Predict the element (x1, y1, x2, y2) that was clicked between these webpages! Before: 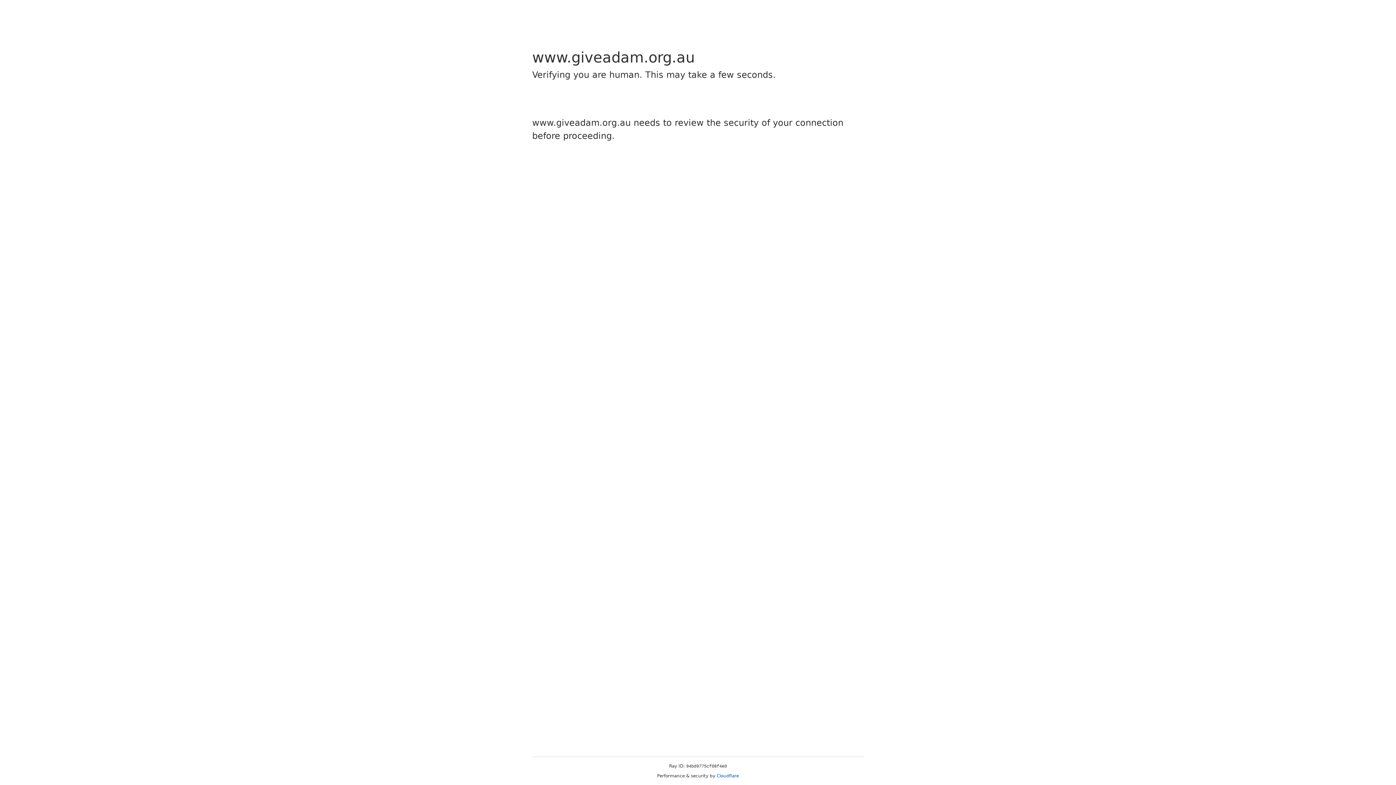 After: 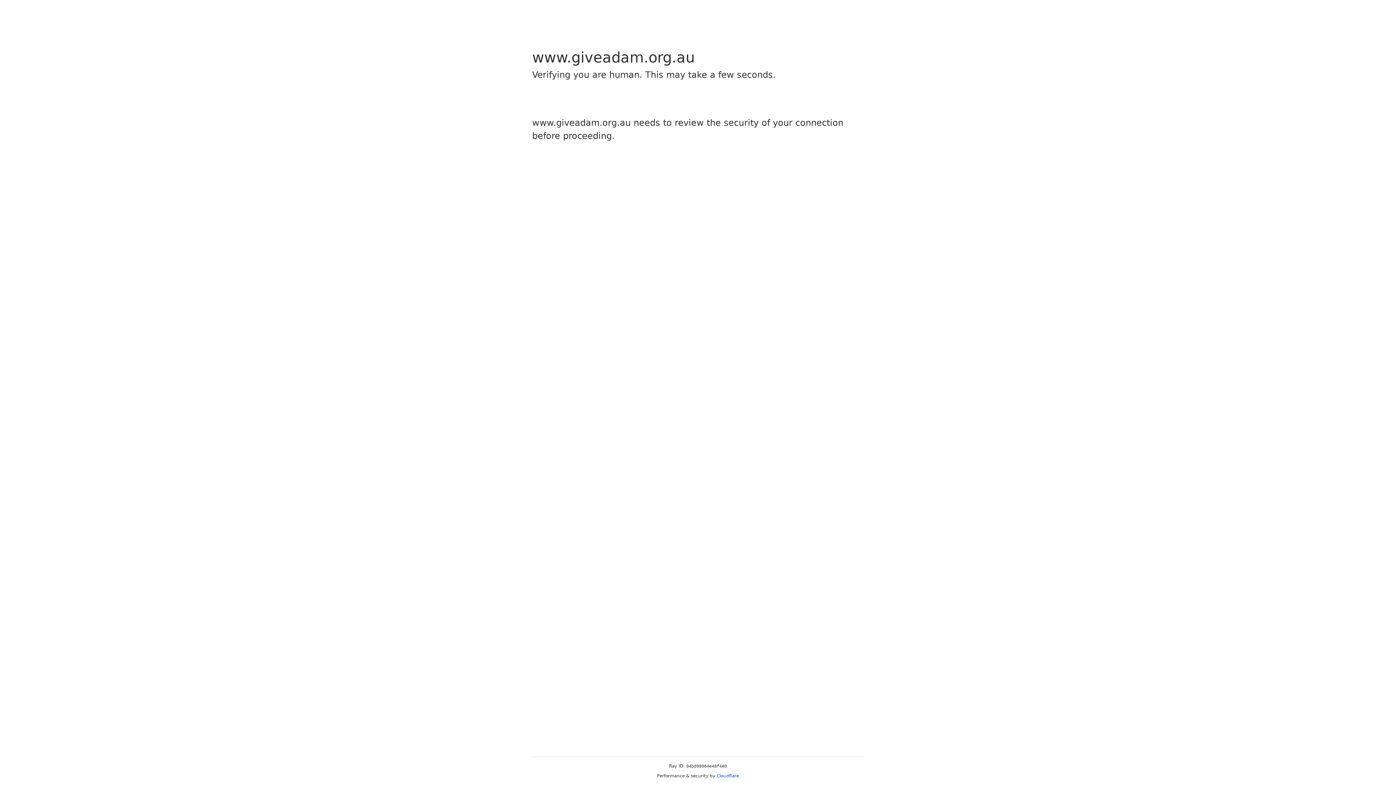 Action: label: Cloudflare bbox: (716, 773, 739, 778)